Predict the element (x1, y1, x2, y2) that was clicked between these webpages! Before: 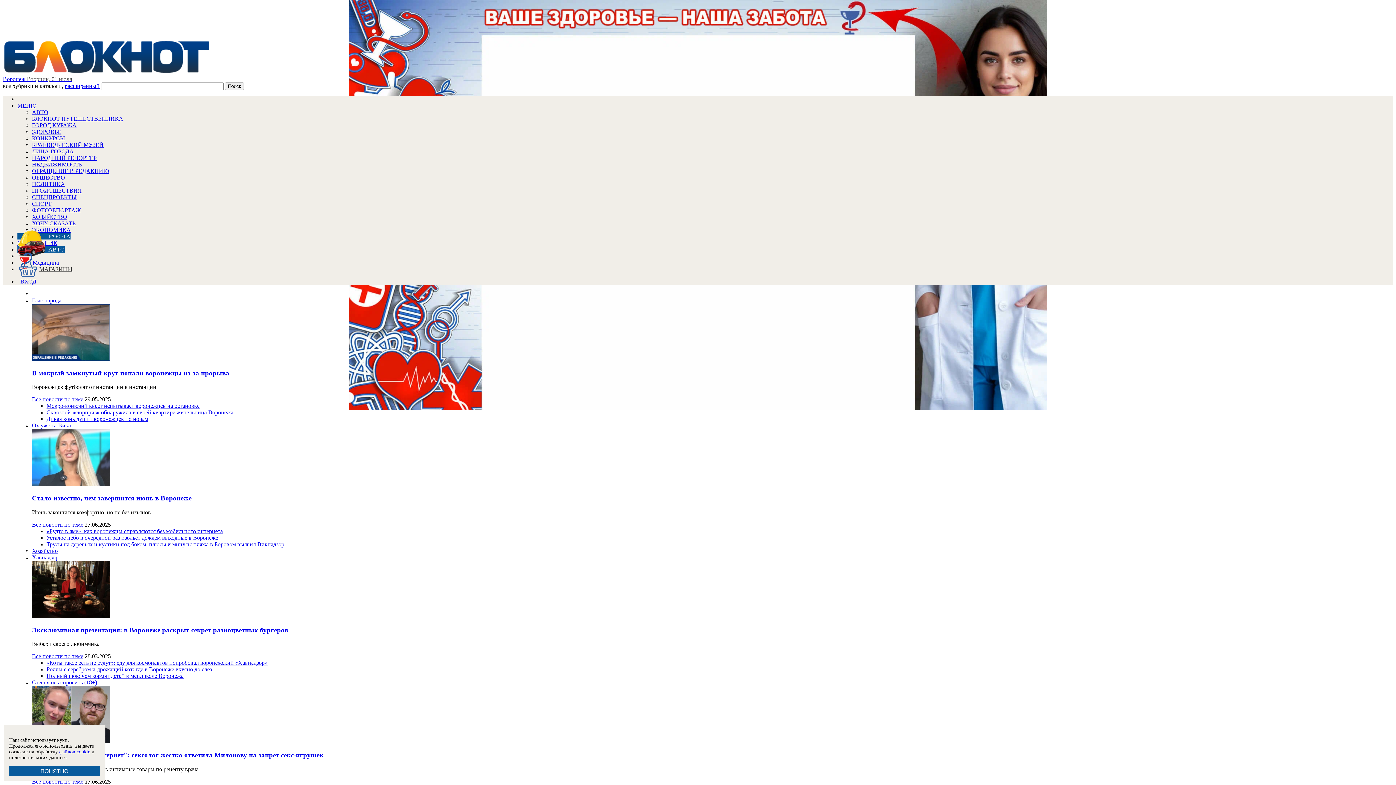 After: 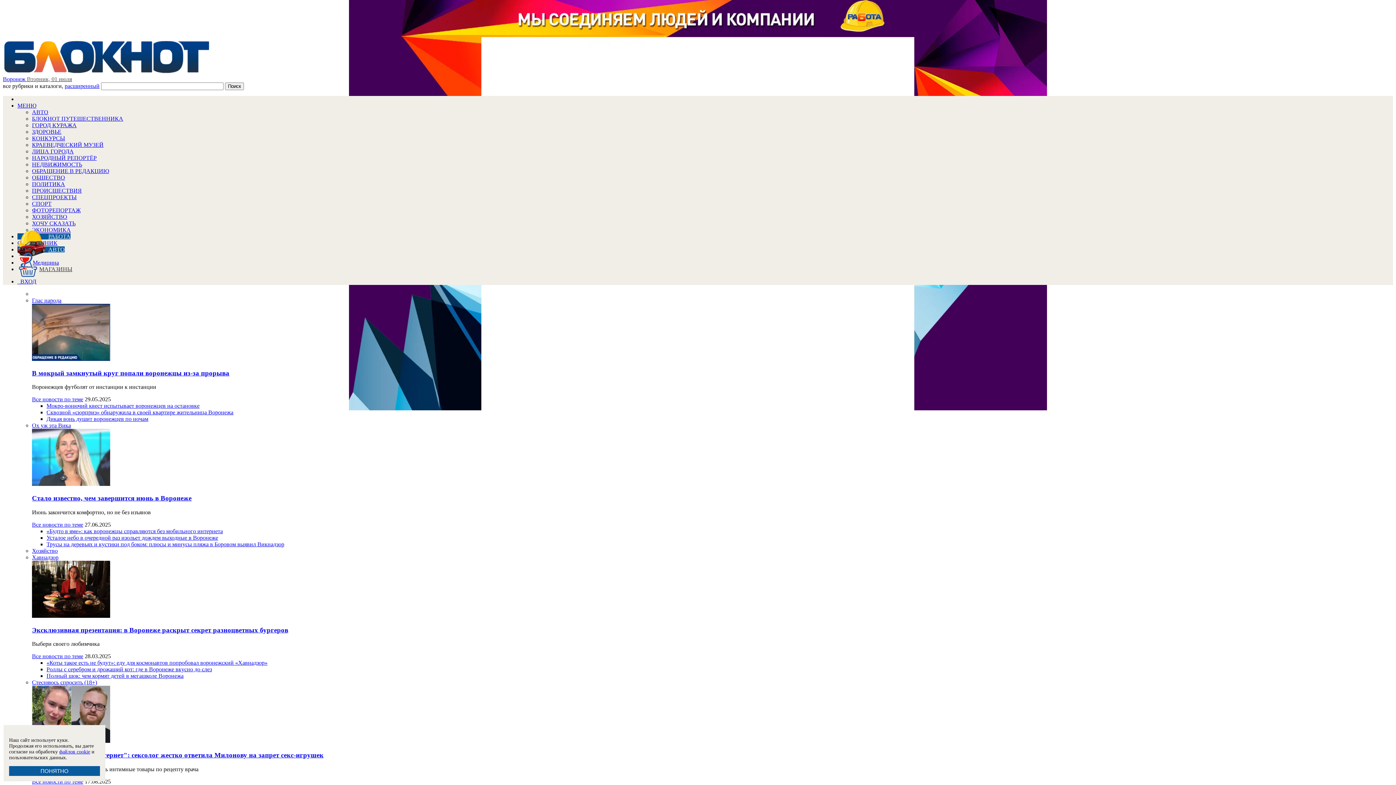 Action: label: Мокро-вонючий квест испытывает воронежцев на остановке bbox: (46, 403, 199, 409)